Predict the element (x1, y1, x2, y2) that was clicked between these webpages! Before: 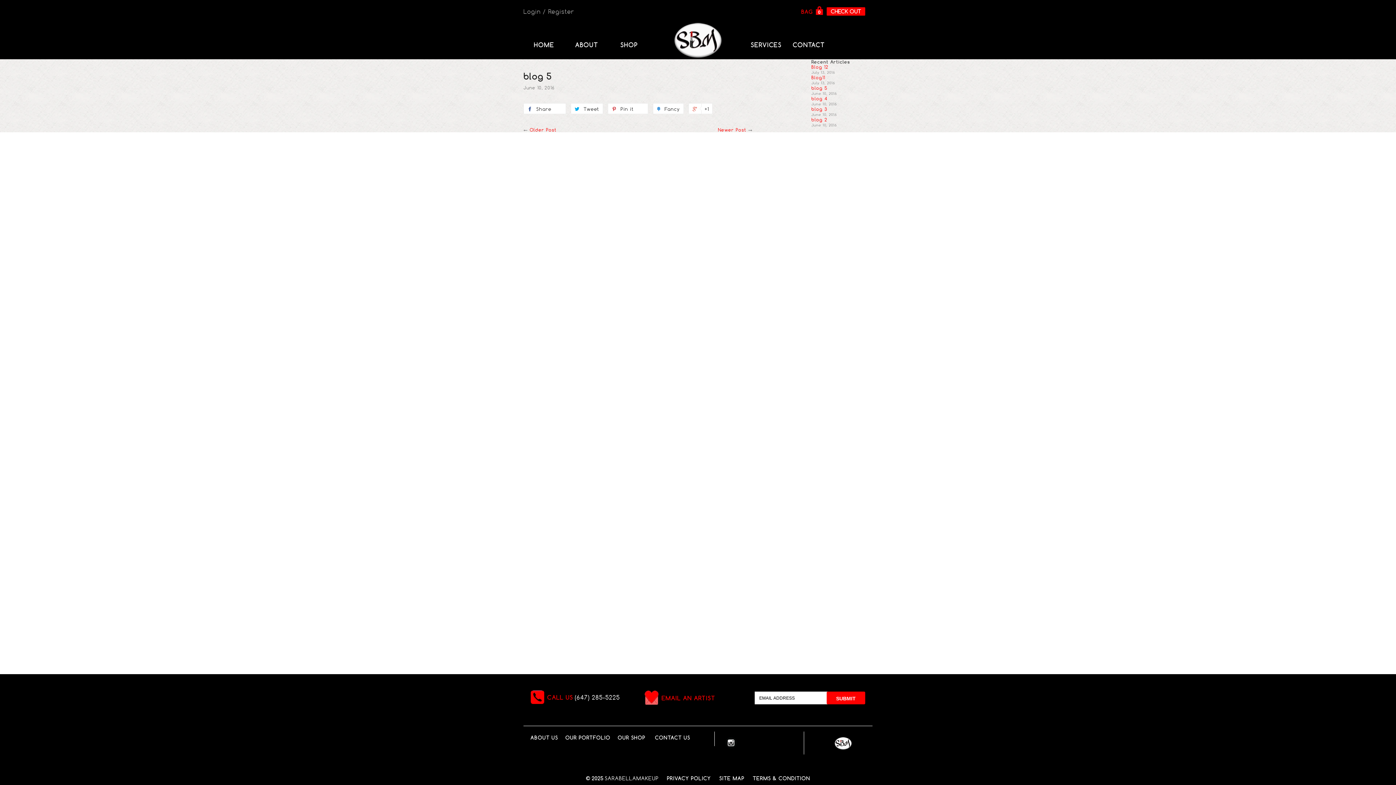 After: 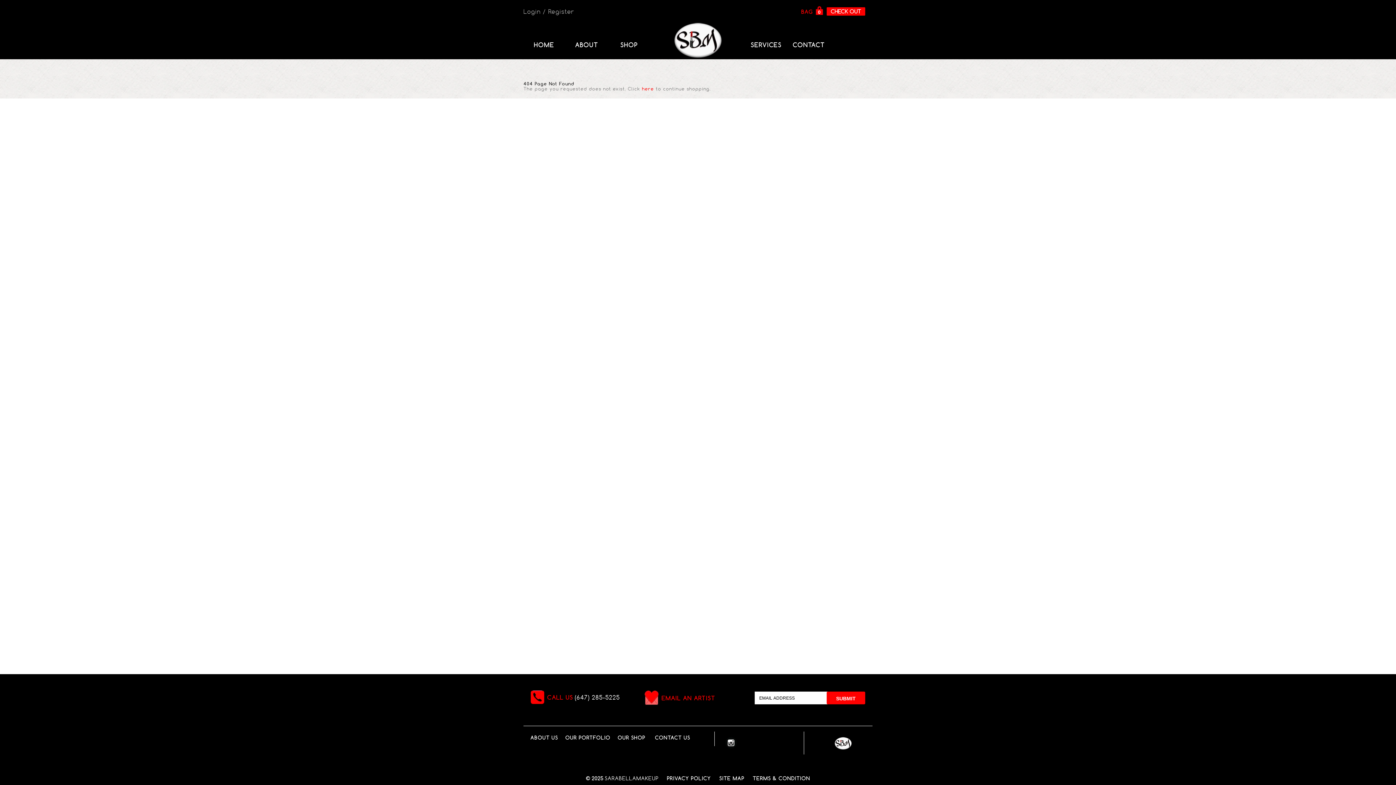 Action: bbox: (826, 692, 865, 704) label: SUBMIT